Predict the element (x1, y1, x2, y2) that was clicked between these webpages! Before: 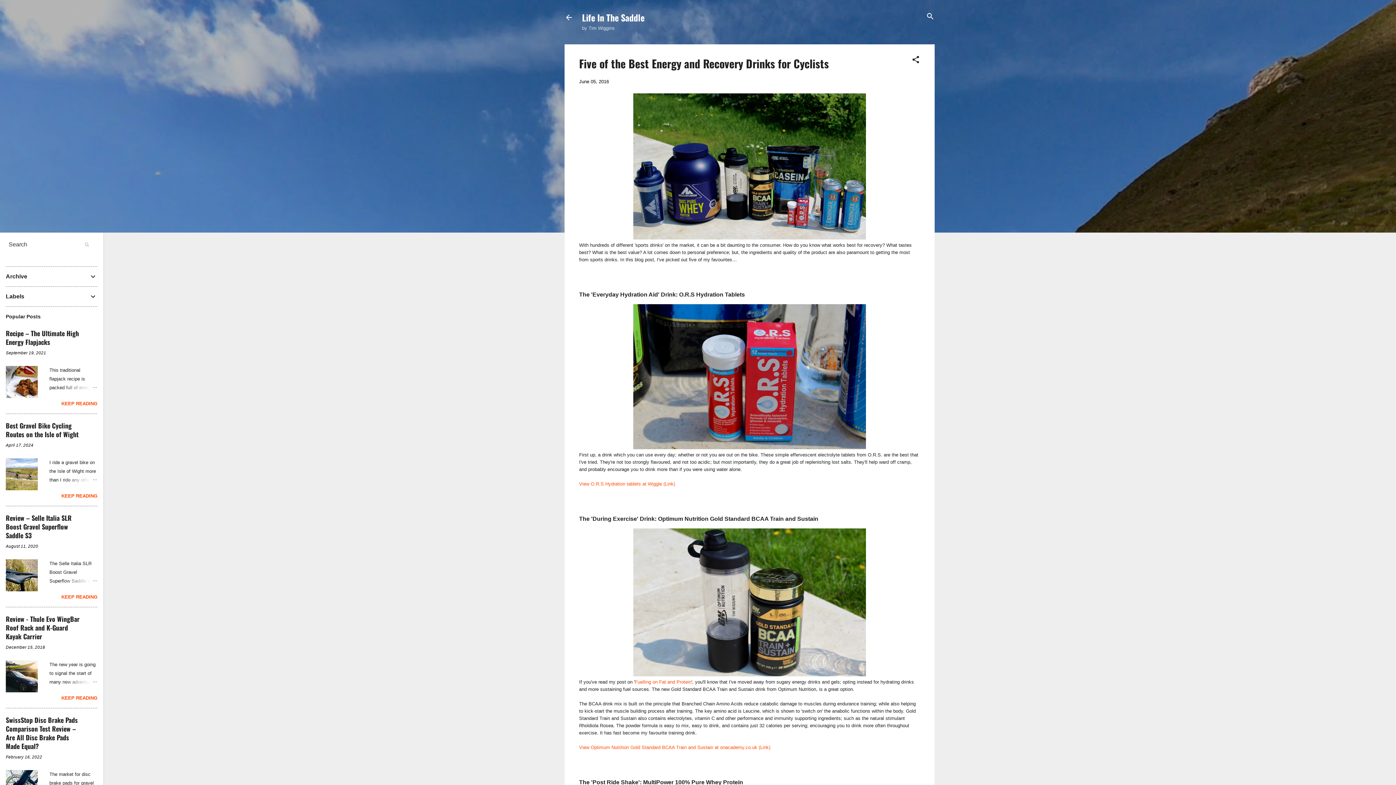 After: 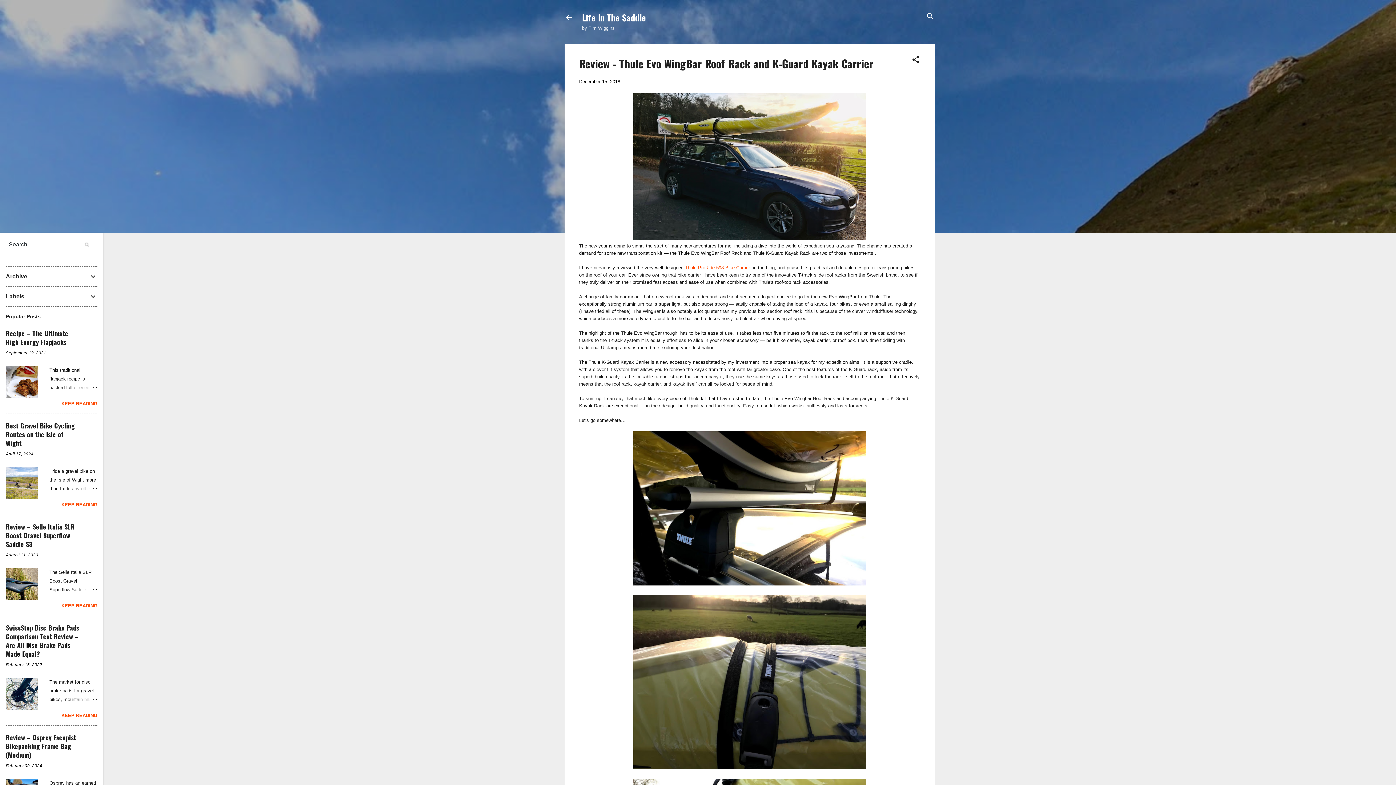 Action: bbox: (62, 678, 97, 686)